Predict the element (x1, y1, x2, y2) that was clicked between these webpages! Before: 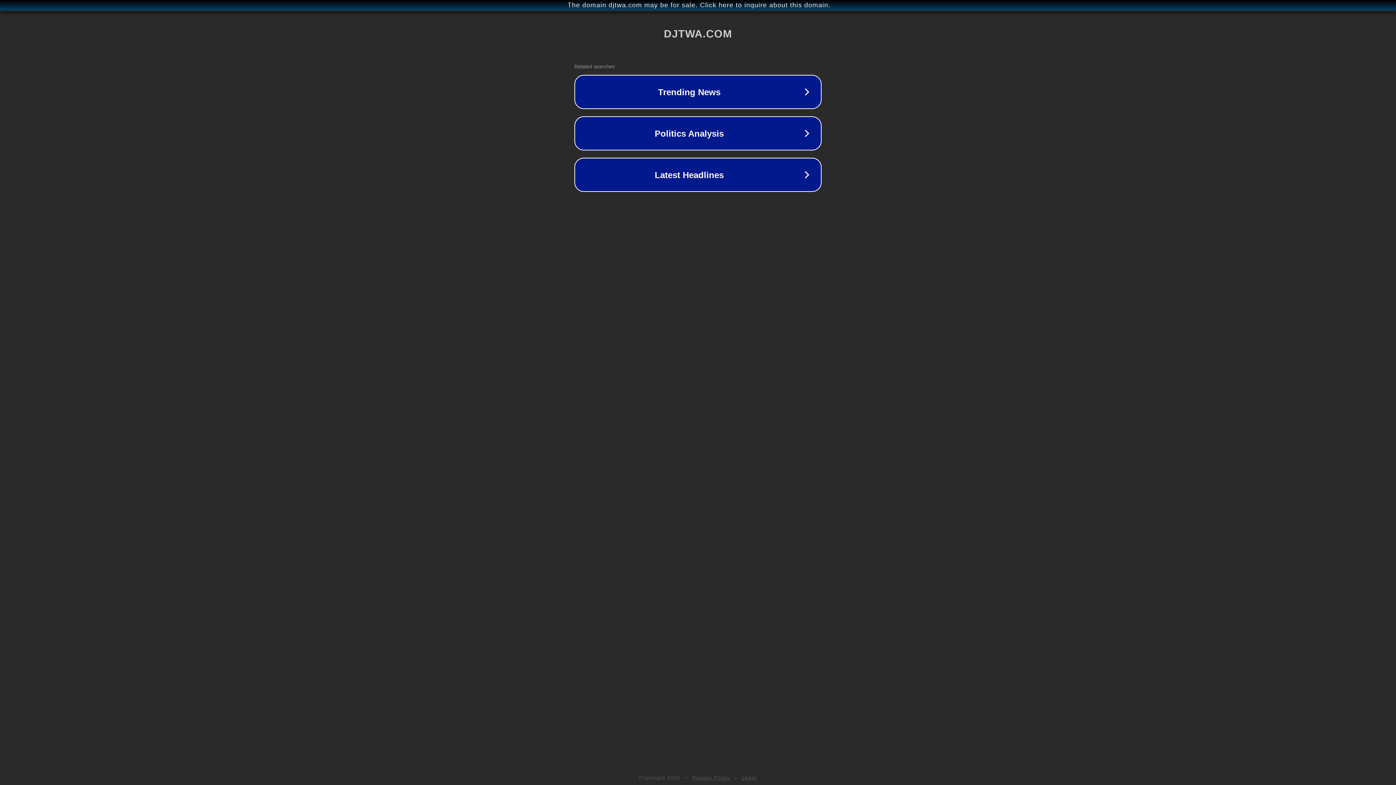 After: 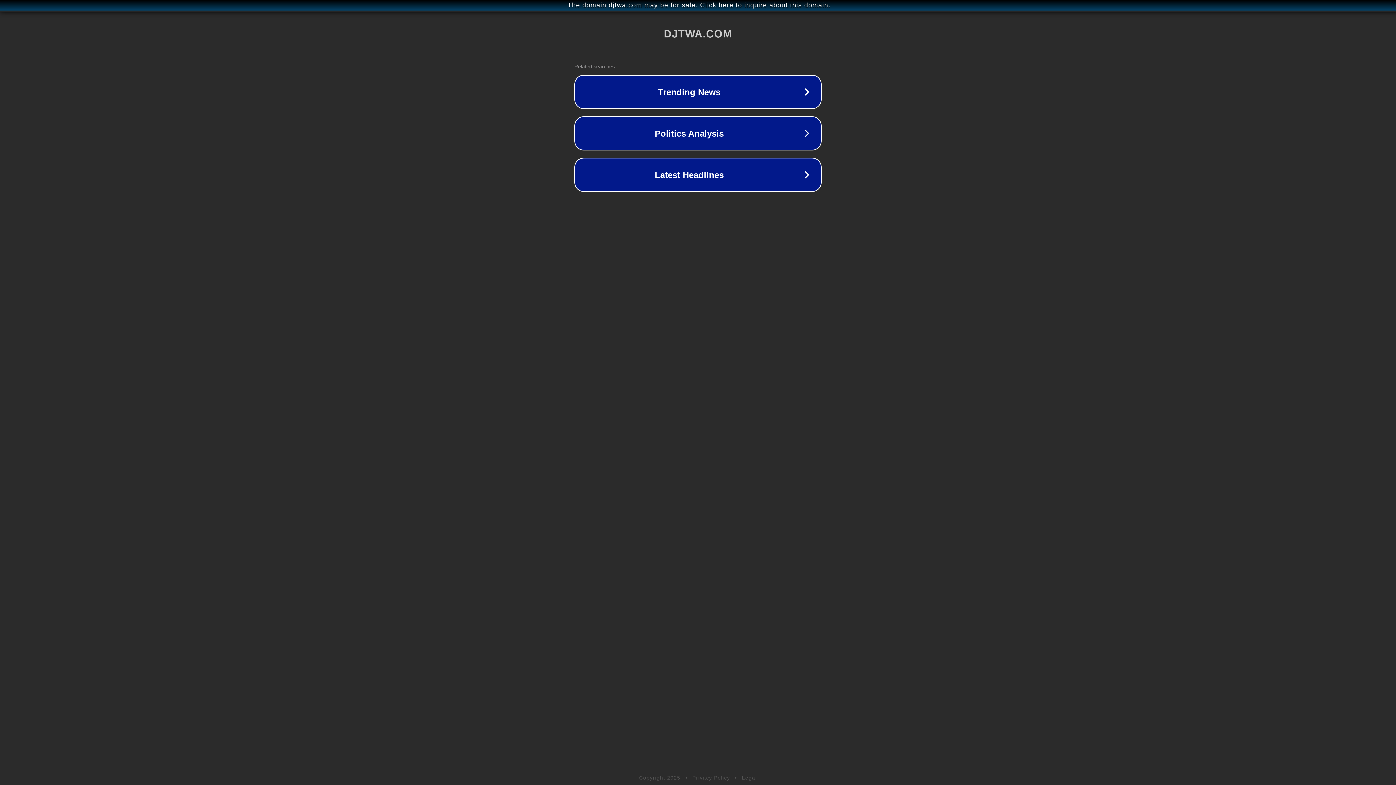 Action: label: Legal bbox: (742, 775, 757, 781)